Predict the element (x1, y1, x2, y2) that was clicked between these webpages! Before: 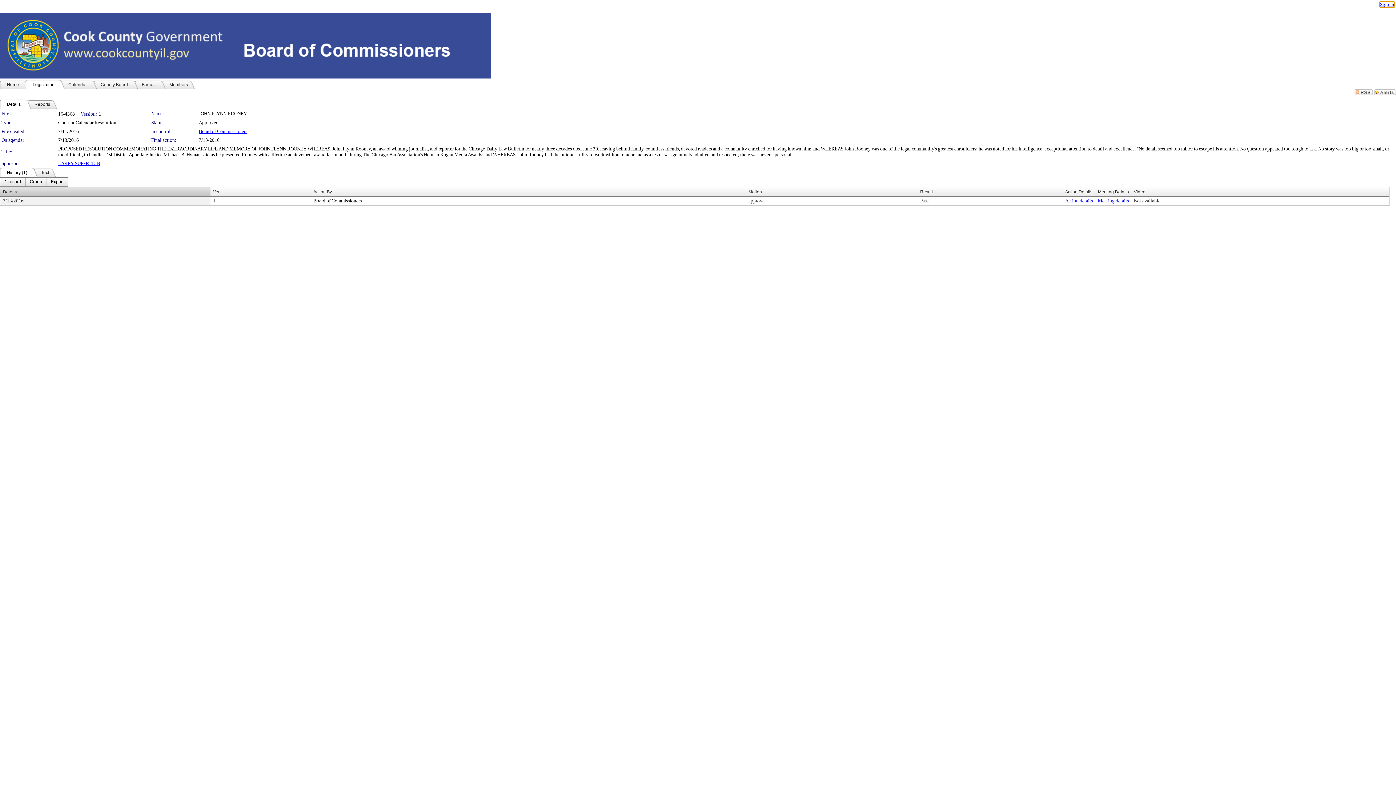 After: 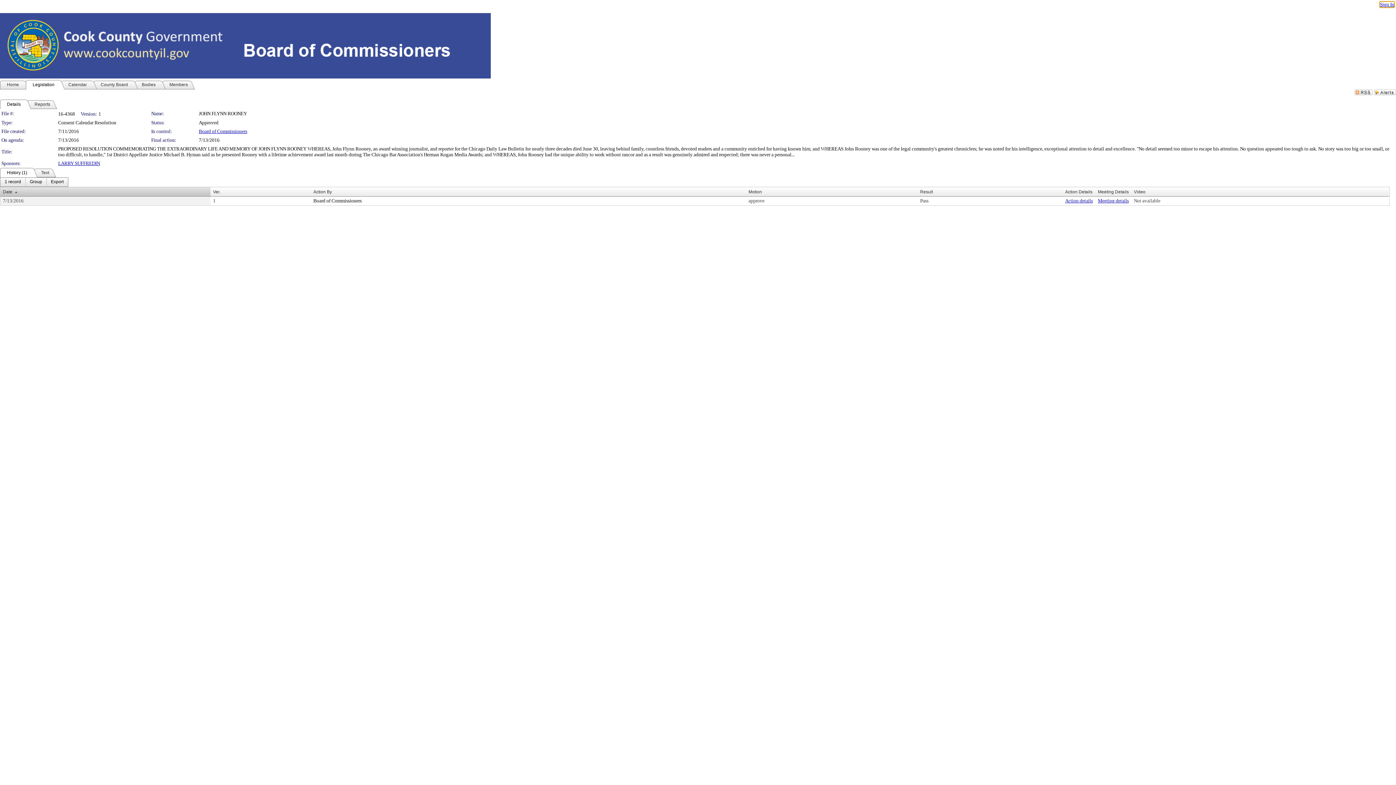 Action: bbox: (2, 189, 12, 194) label: Date